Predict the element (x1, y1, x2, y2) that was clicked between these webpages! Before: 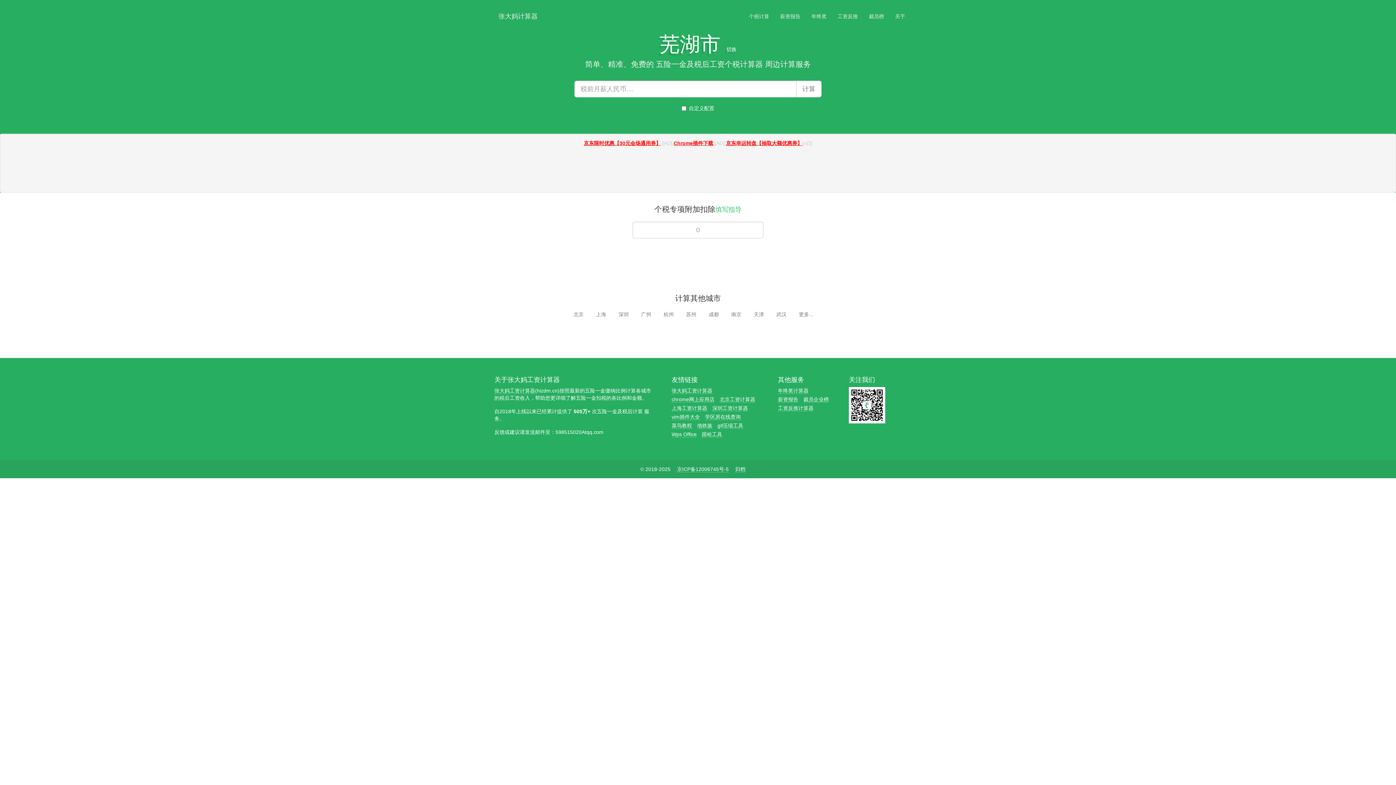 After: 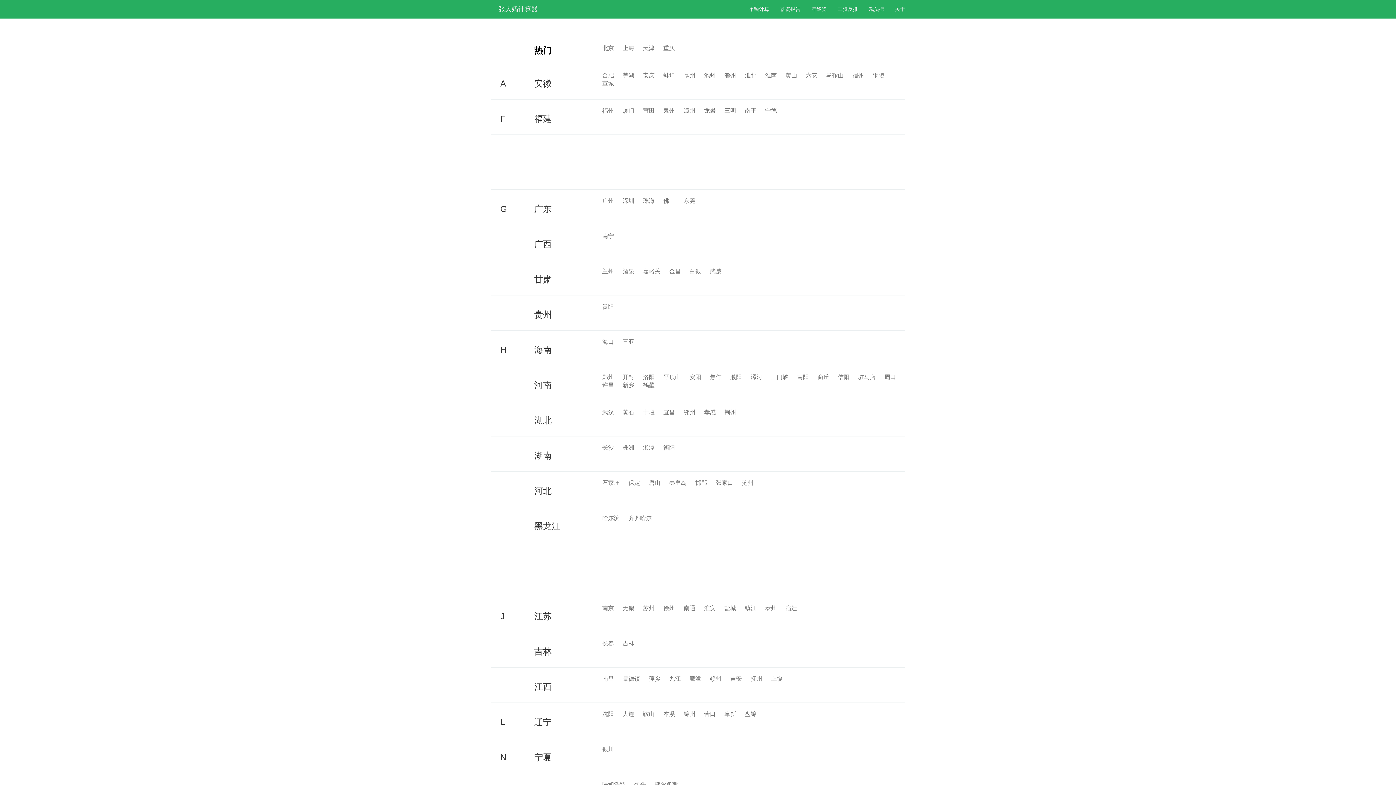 Action: label: 切换 bbox: (726, 46, 736, 52)